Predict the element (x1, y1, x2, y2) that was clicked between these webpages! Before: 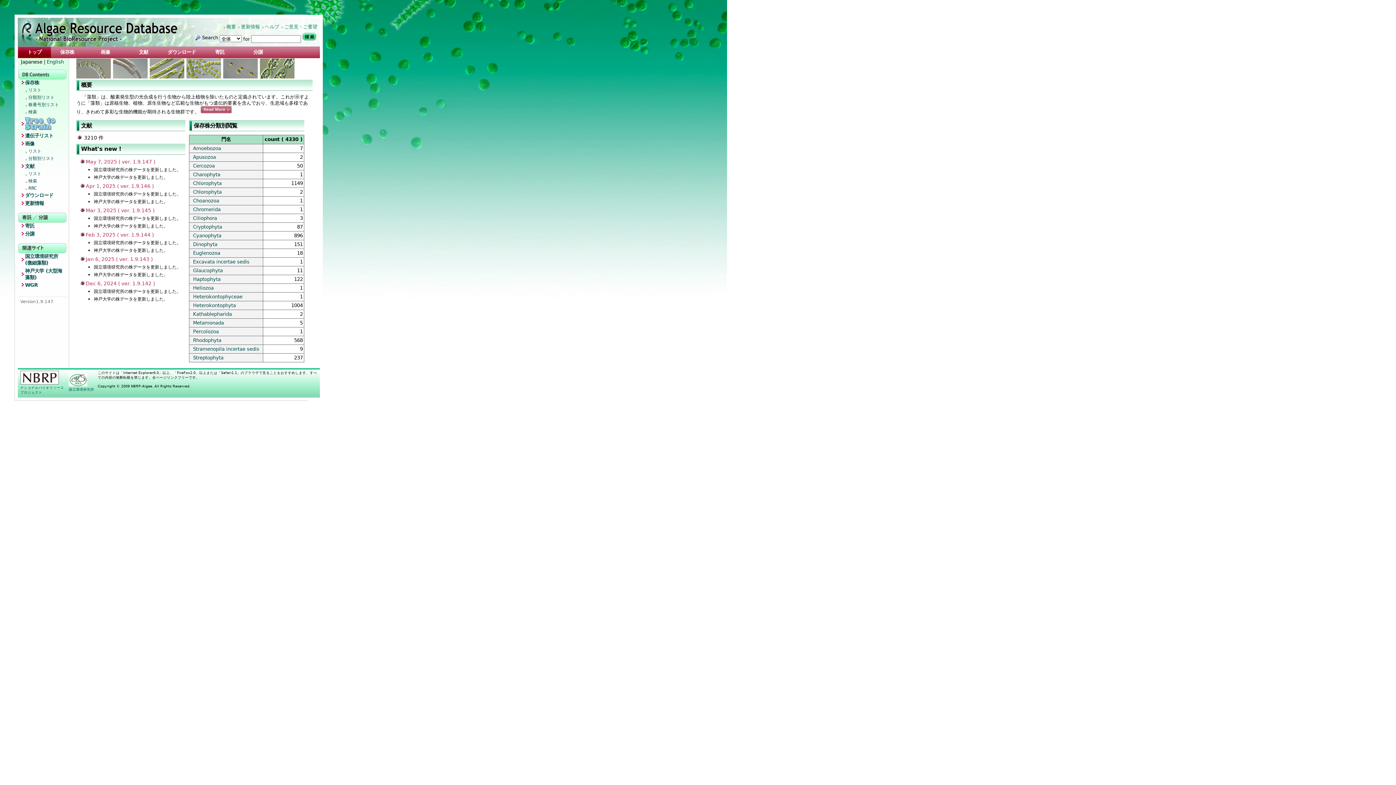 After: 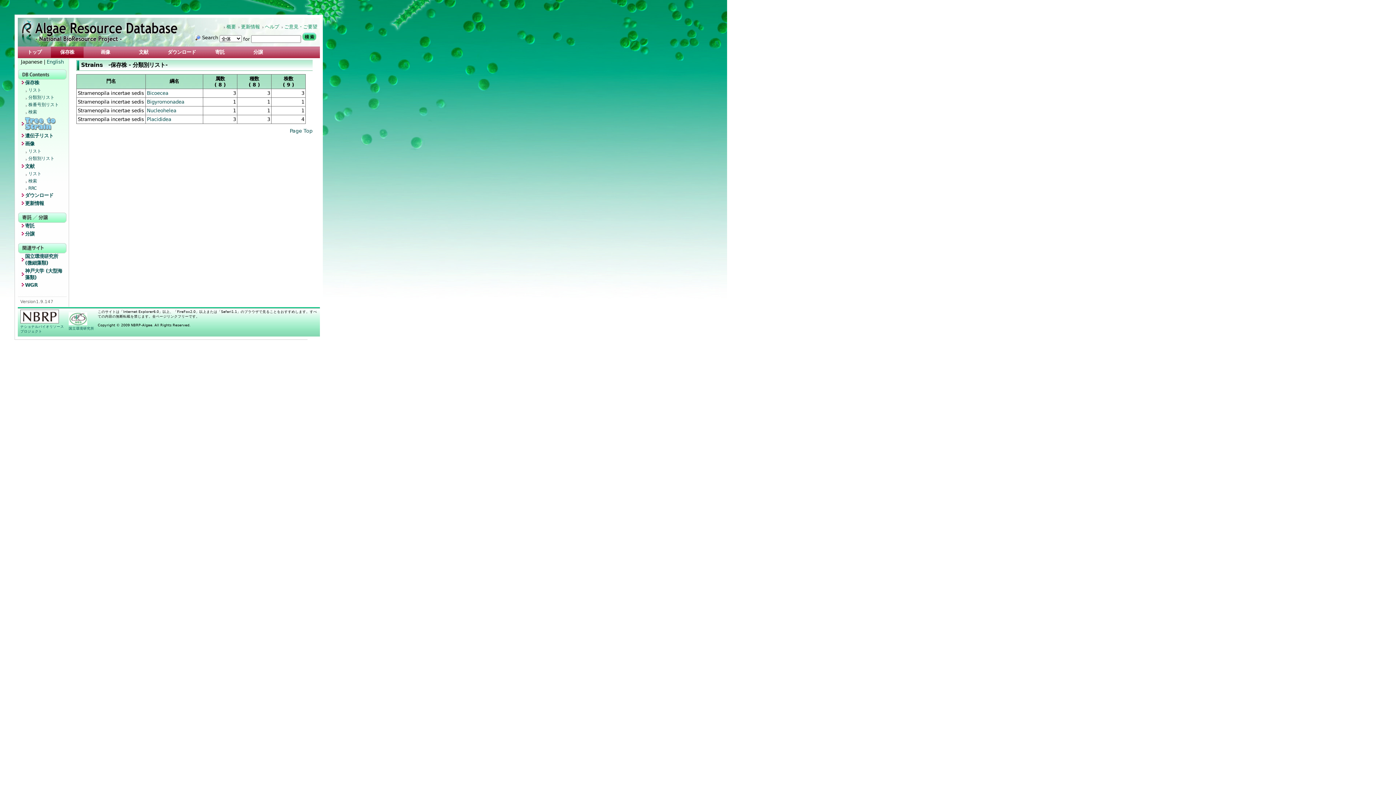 Action: label: Stramenopila incertae sedis bbox: (193, 346, 259, 352)